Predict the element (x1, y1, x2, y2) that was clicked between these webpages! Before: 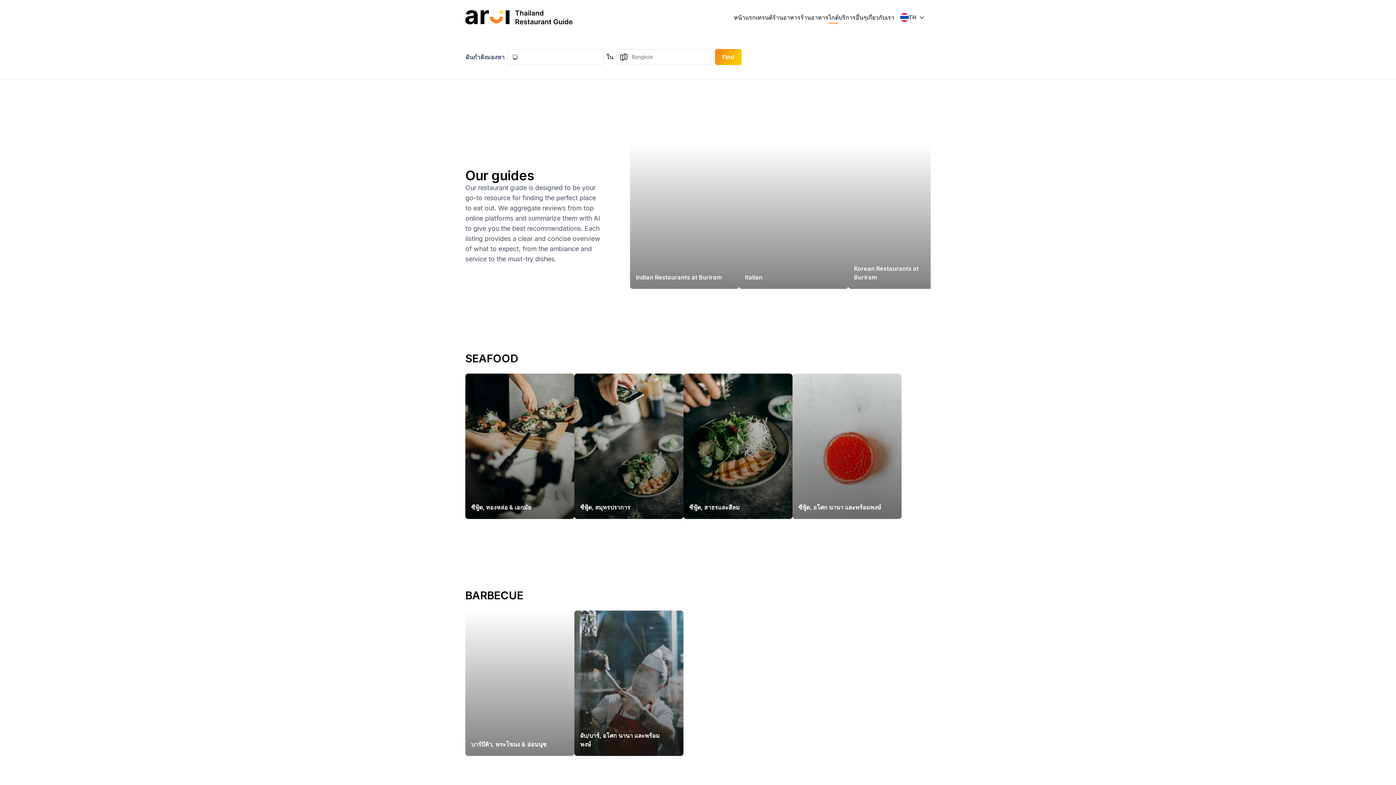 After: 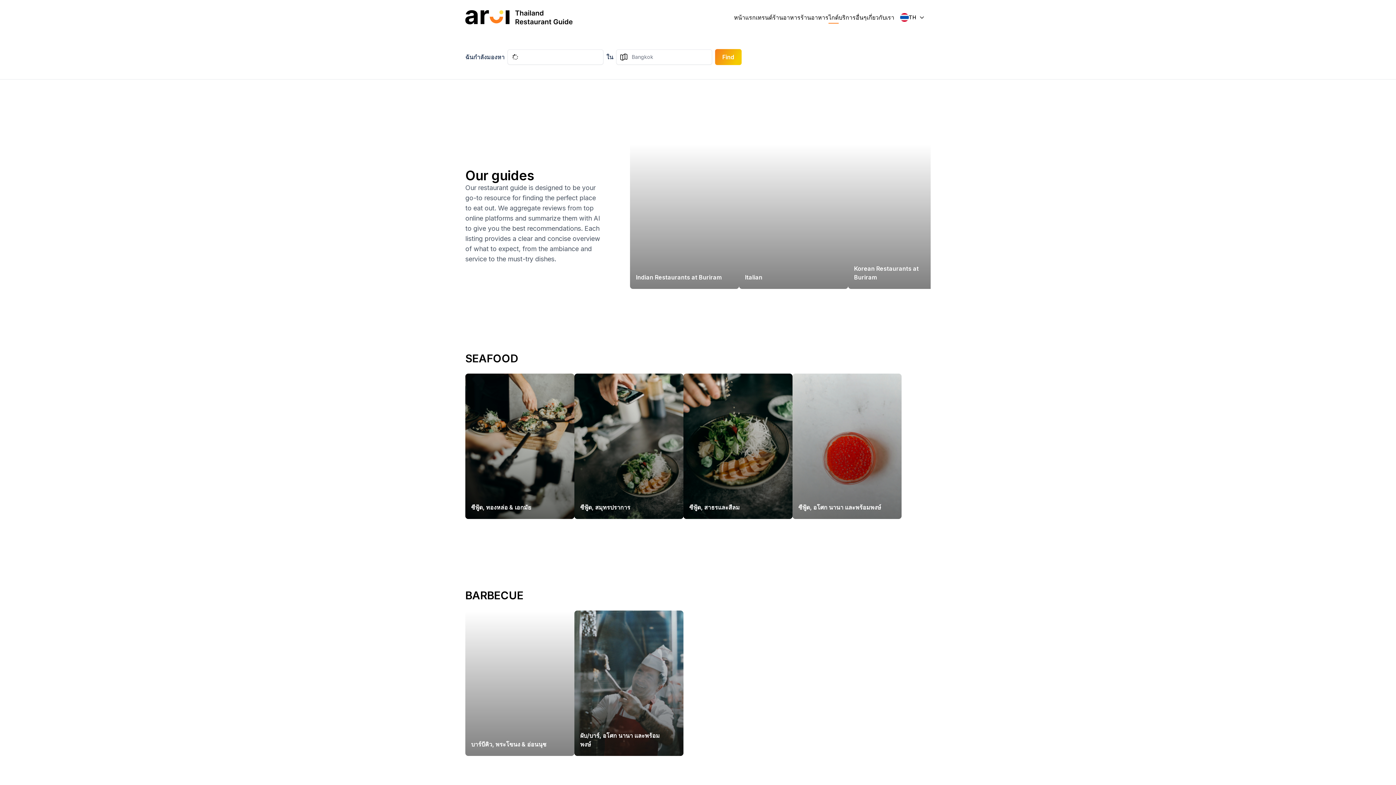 Action: label: ไกด์ bbox: (829, 13, 839, 21)